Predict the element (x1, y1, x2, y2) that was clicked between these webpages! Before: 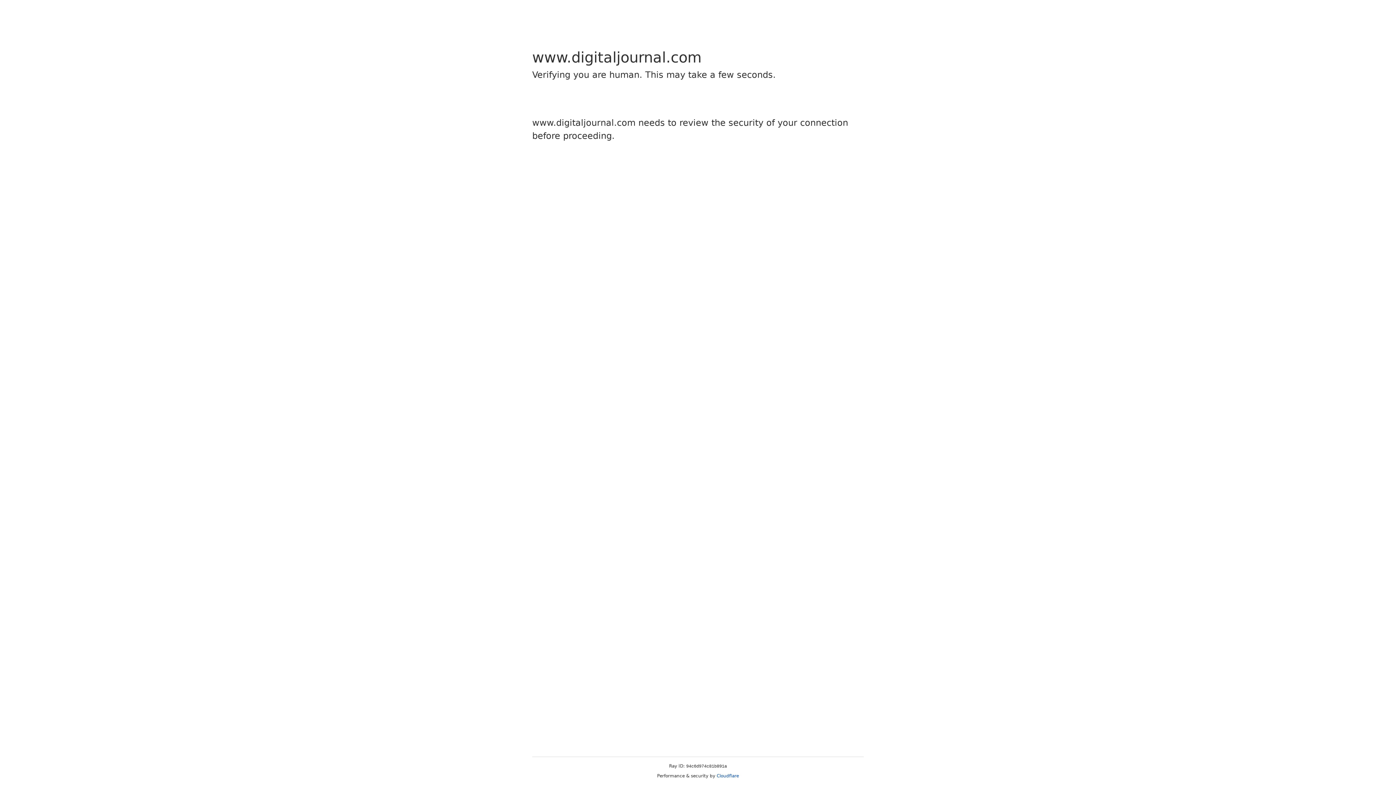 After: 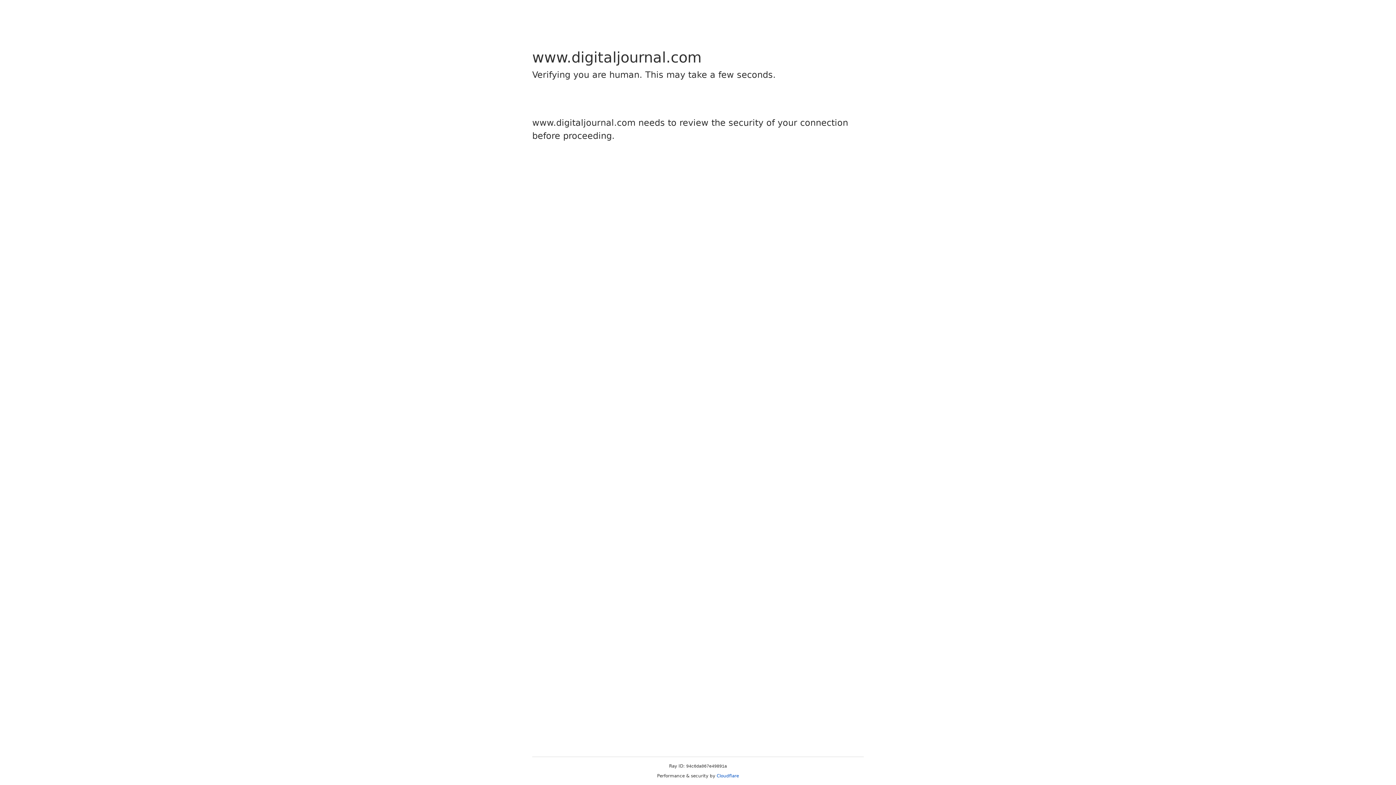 Action: label: Cloudflare bbox: (716, 773, 739, 778)